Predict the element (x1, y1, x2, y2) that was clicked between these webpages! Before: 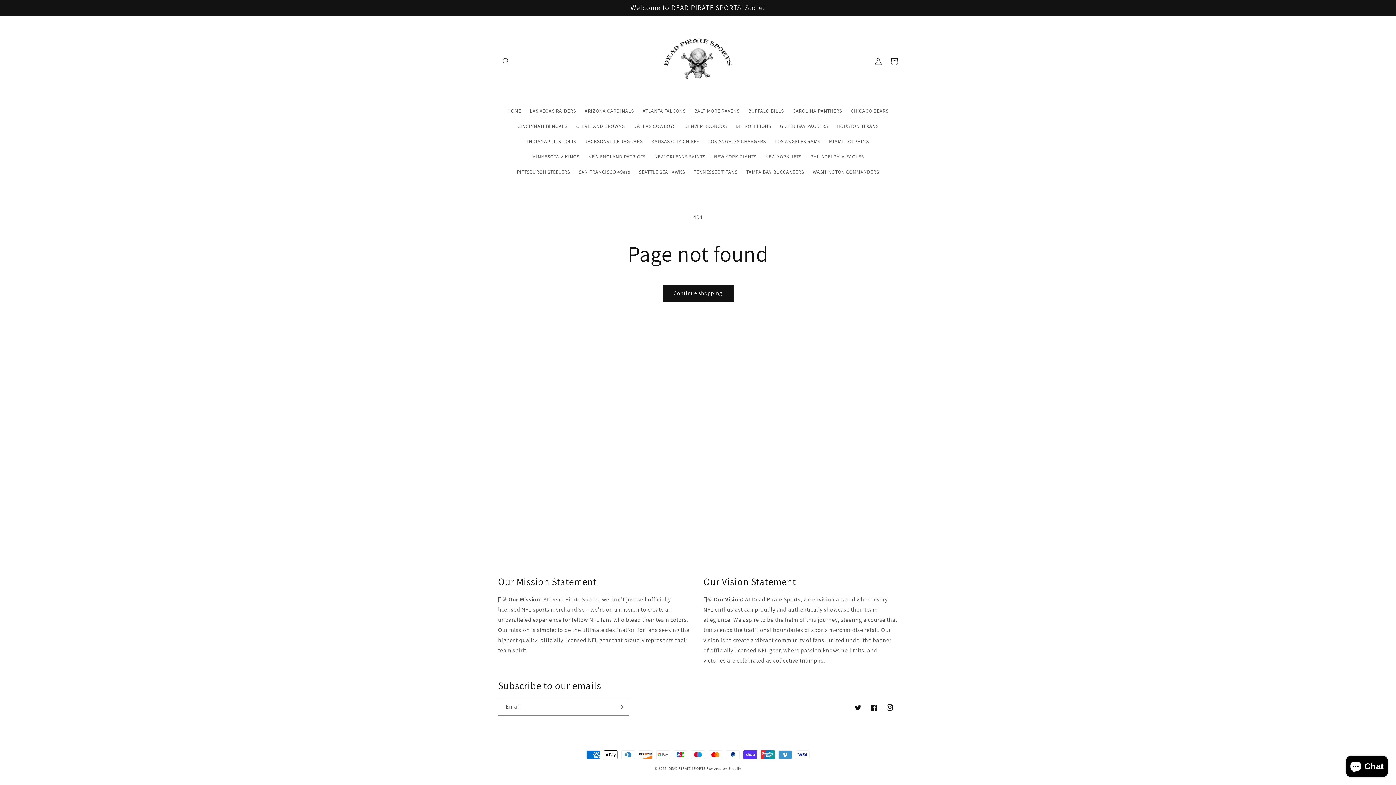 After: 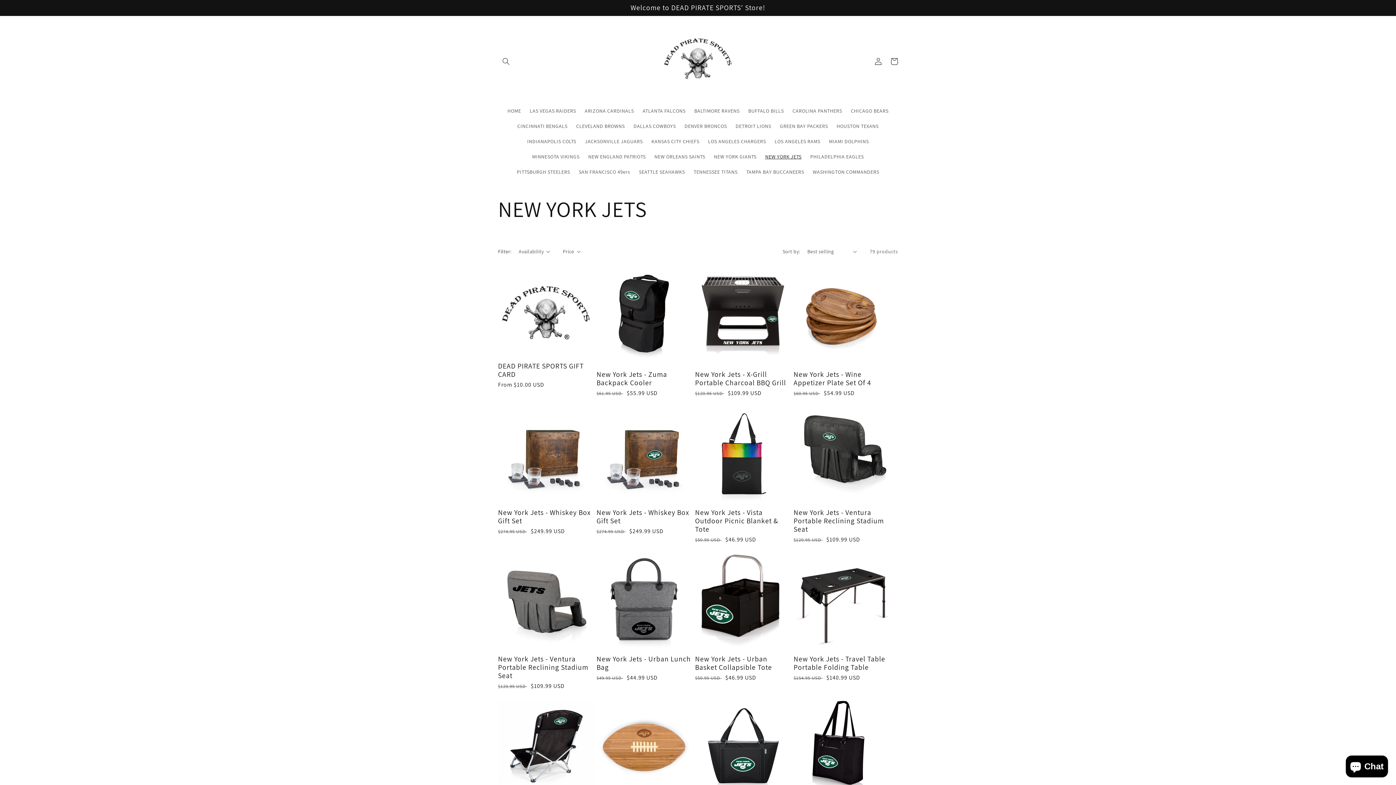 Action: bbox: (761, 149, 806, 164) label: NEW YORK JETS